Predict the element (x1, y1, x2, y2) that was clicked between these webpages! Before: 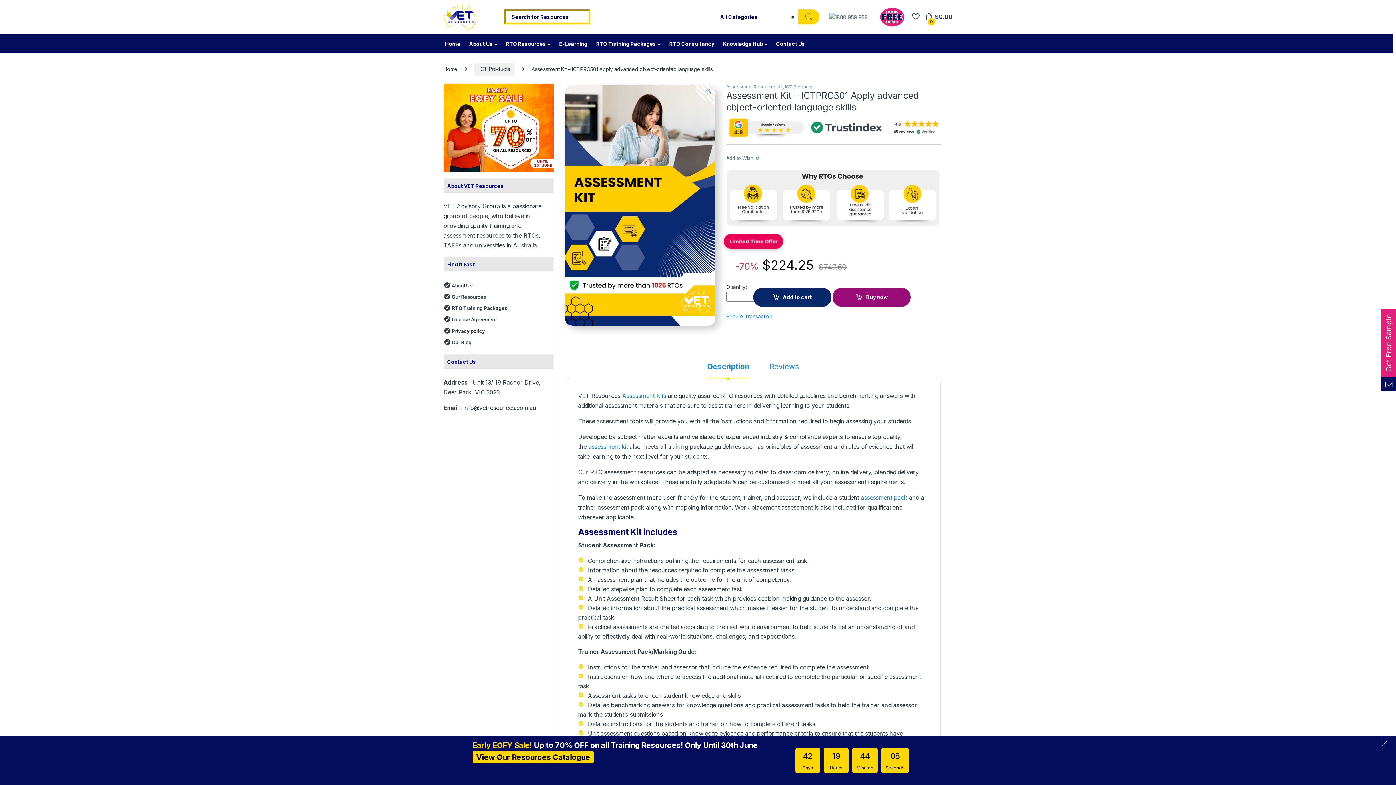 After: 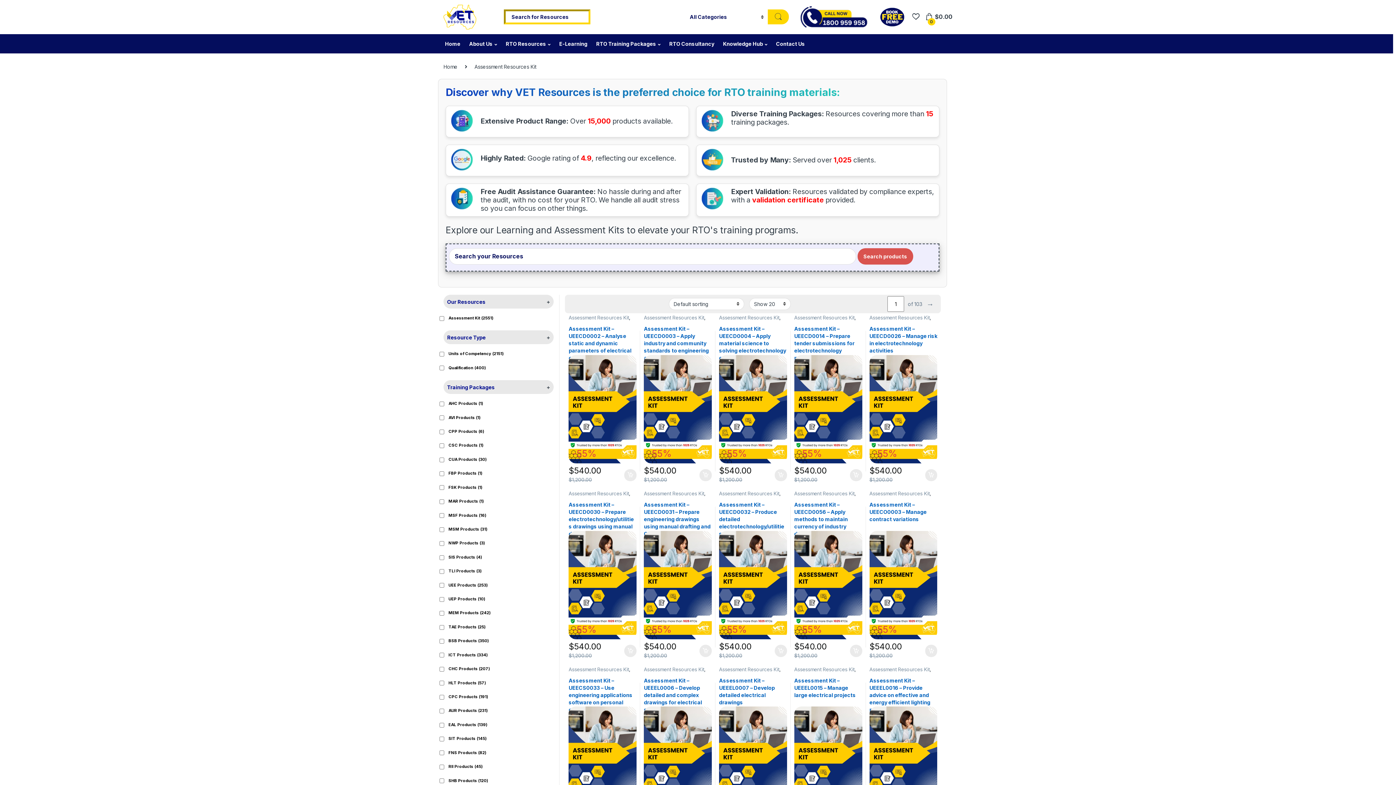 Action: label: assessment pack bbox: (861, 494, 907, 501)